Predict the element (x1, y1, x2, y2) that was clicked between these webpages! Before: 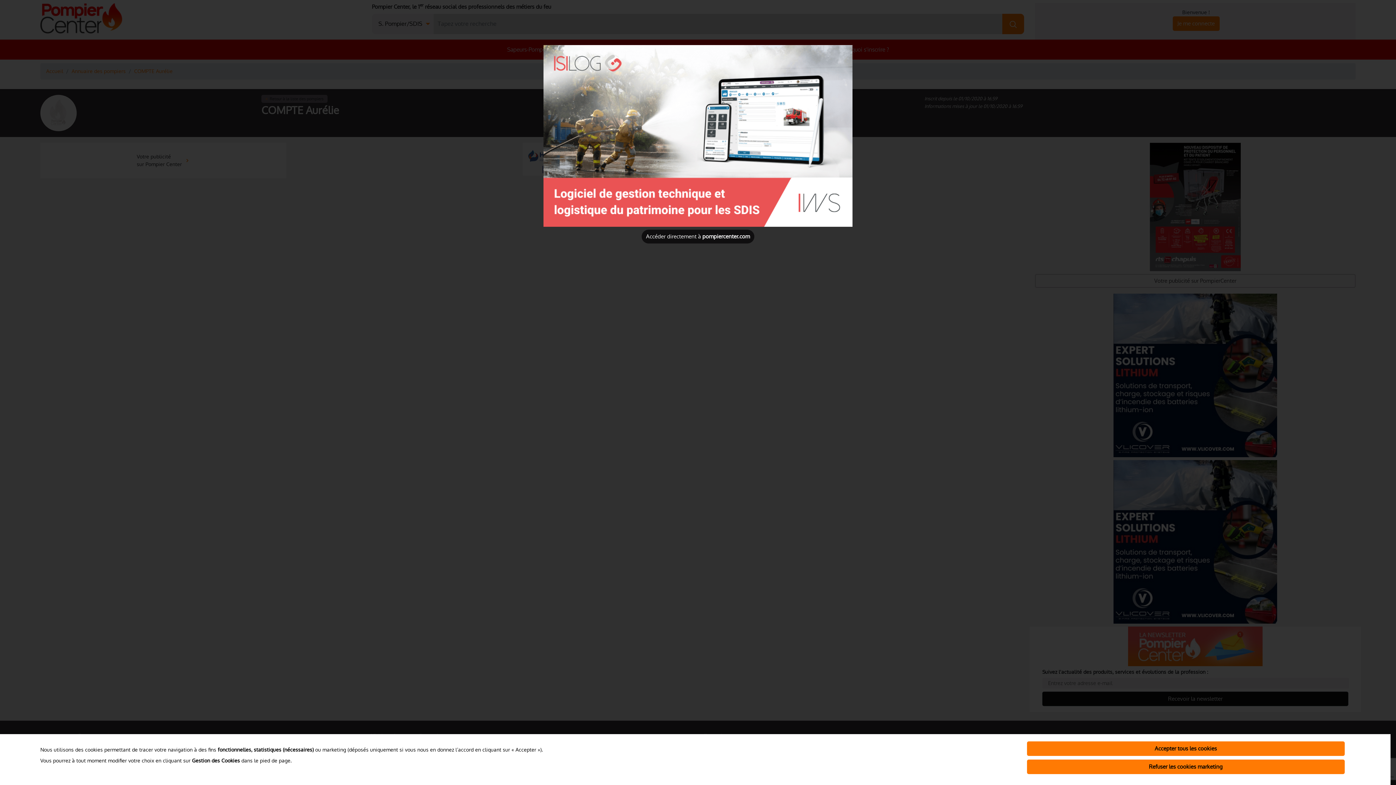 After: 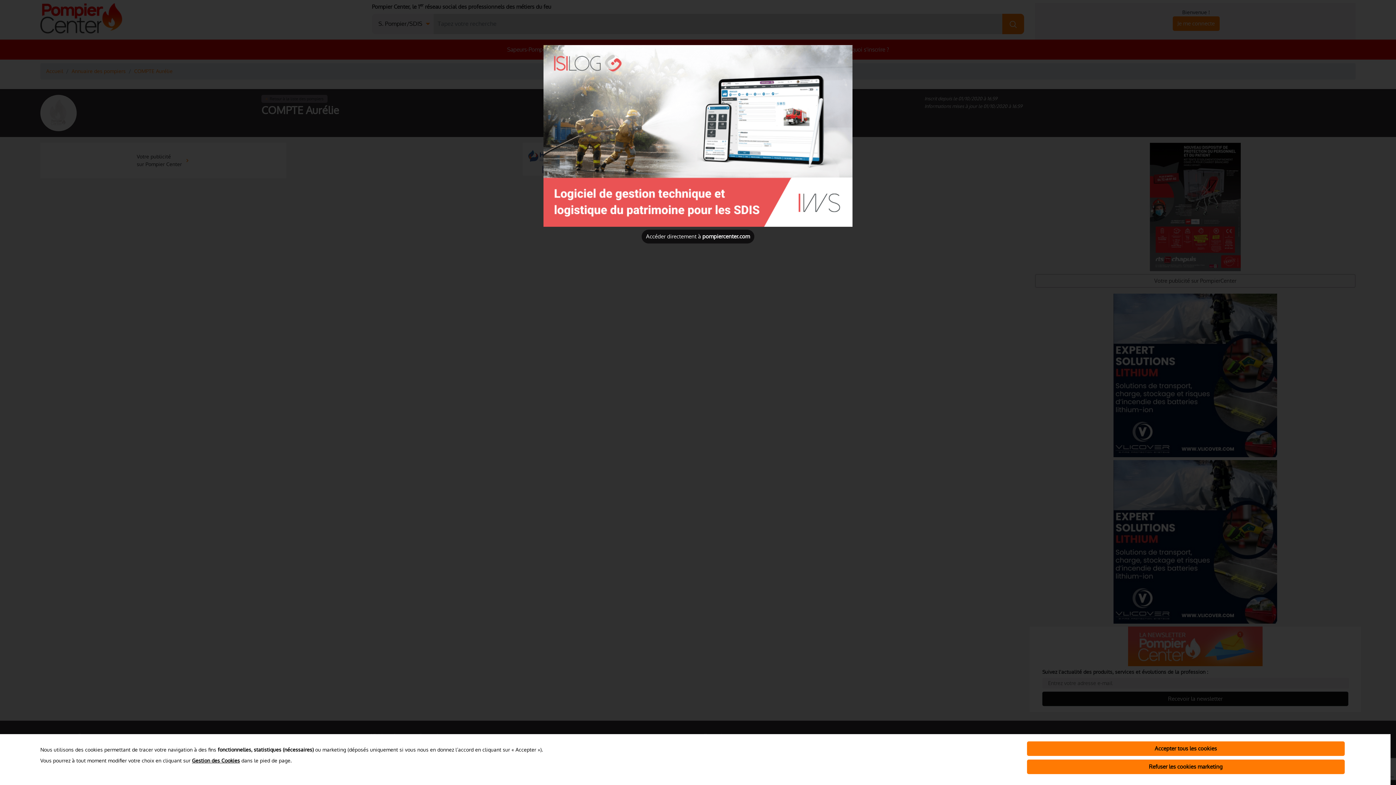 Action: label: Gestion des Cookies bbox: (192, 758, 240, 763)